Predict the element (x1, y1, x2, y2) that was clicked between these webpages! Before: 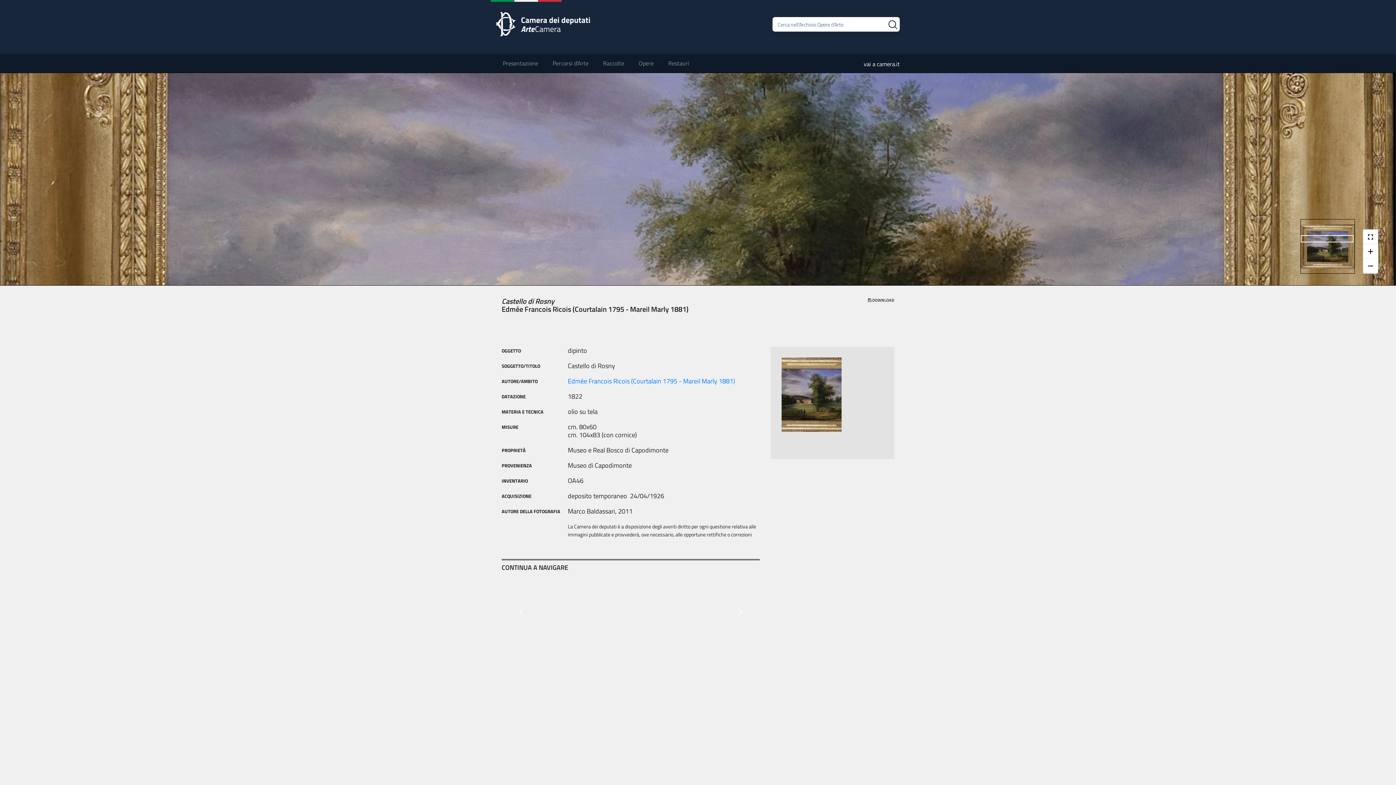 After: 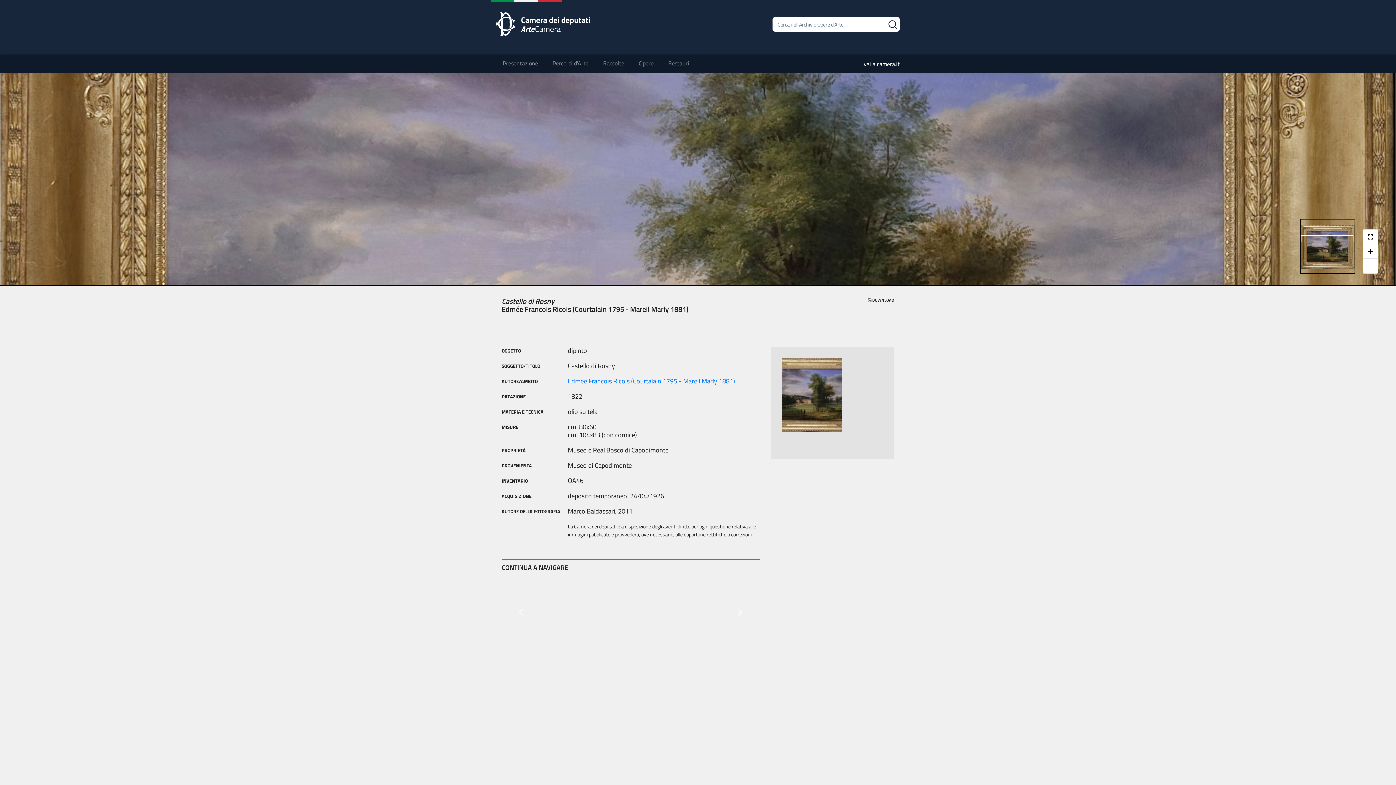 Action: bbox: (770, 297, 894, 303) label:  DOWNLOAD